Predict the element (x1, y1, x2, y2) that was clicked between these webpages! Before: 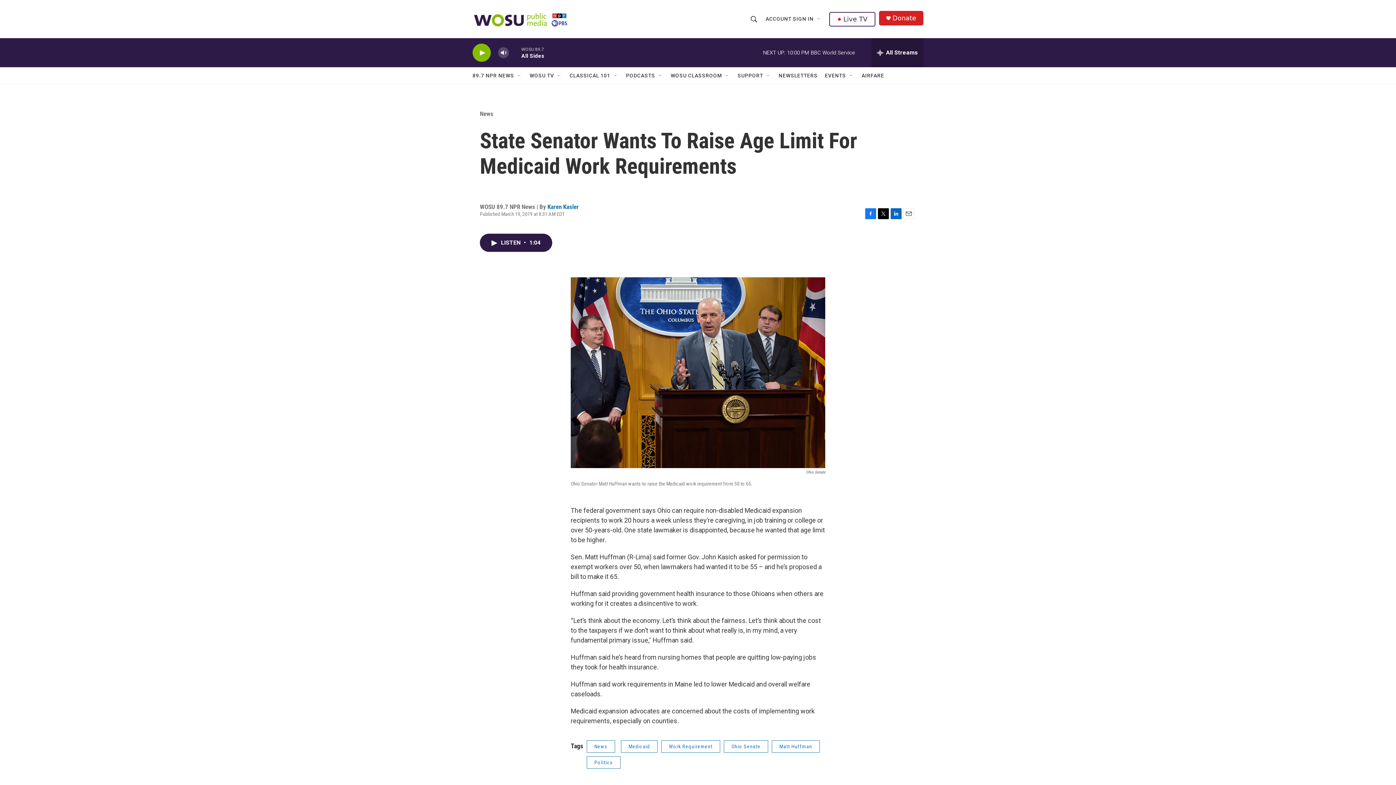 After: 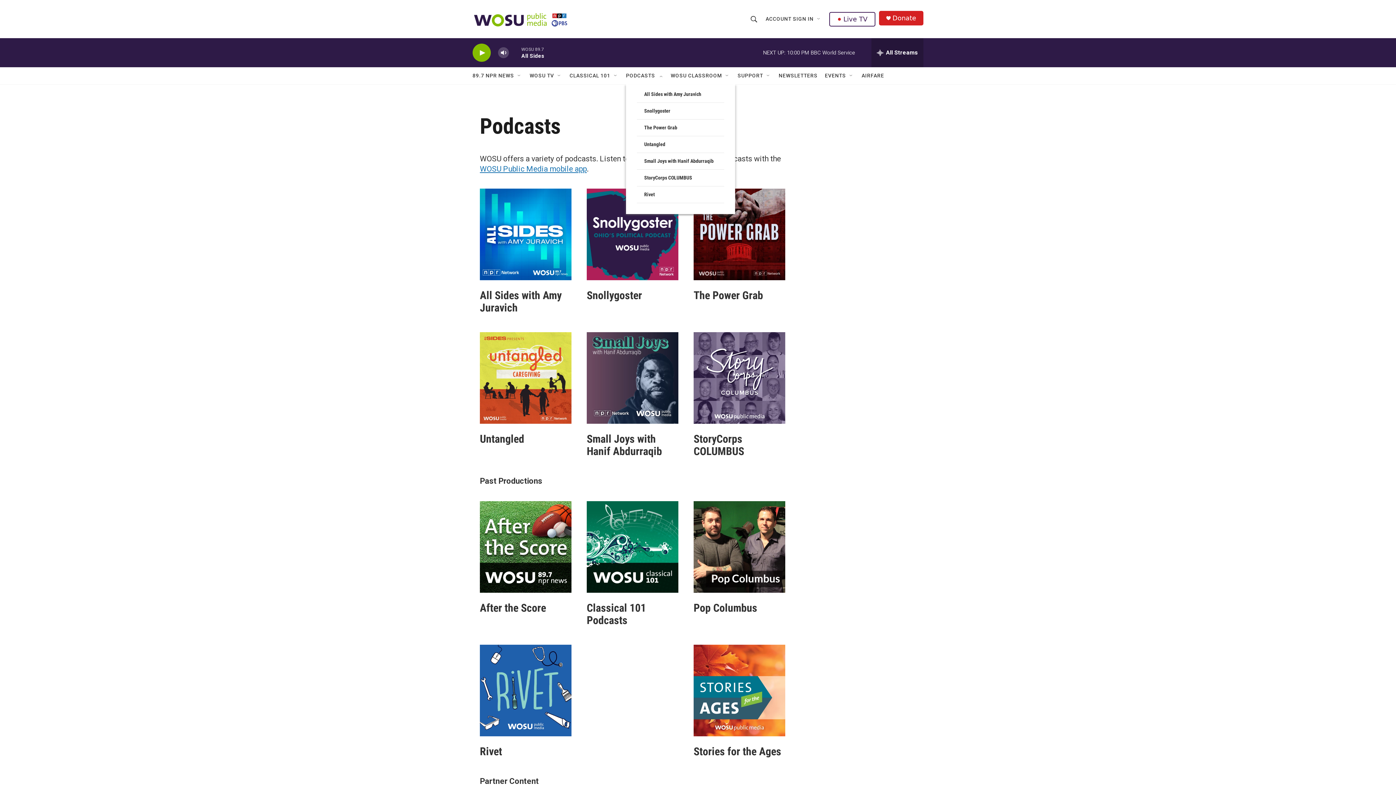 Action: label: PODCASTS bbox: (631, 67, 661, 84)